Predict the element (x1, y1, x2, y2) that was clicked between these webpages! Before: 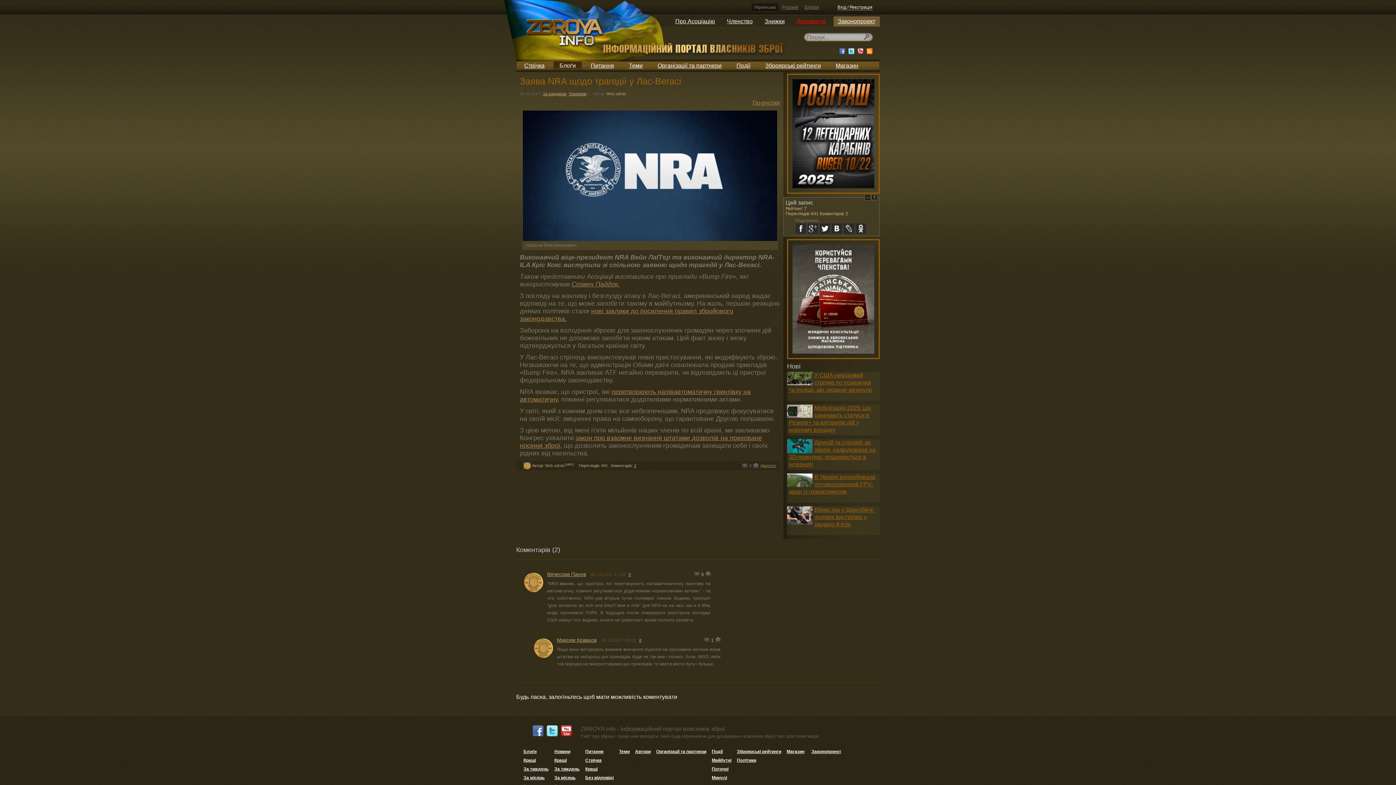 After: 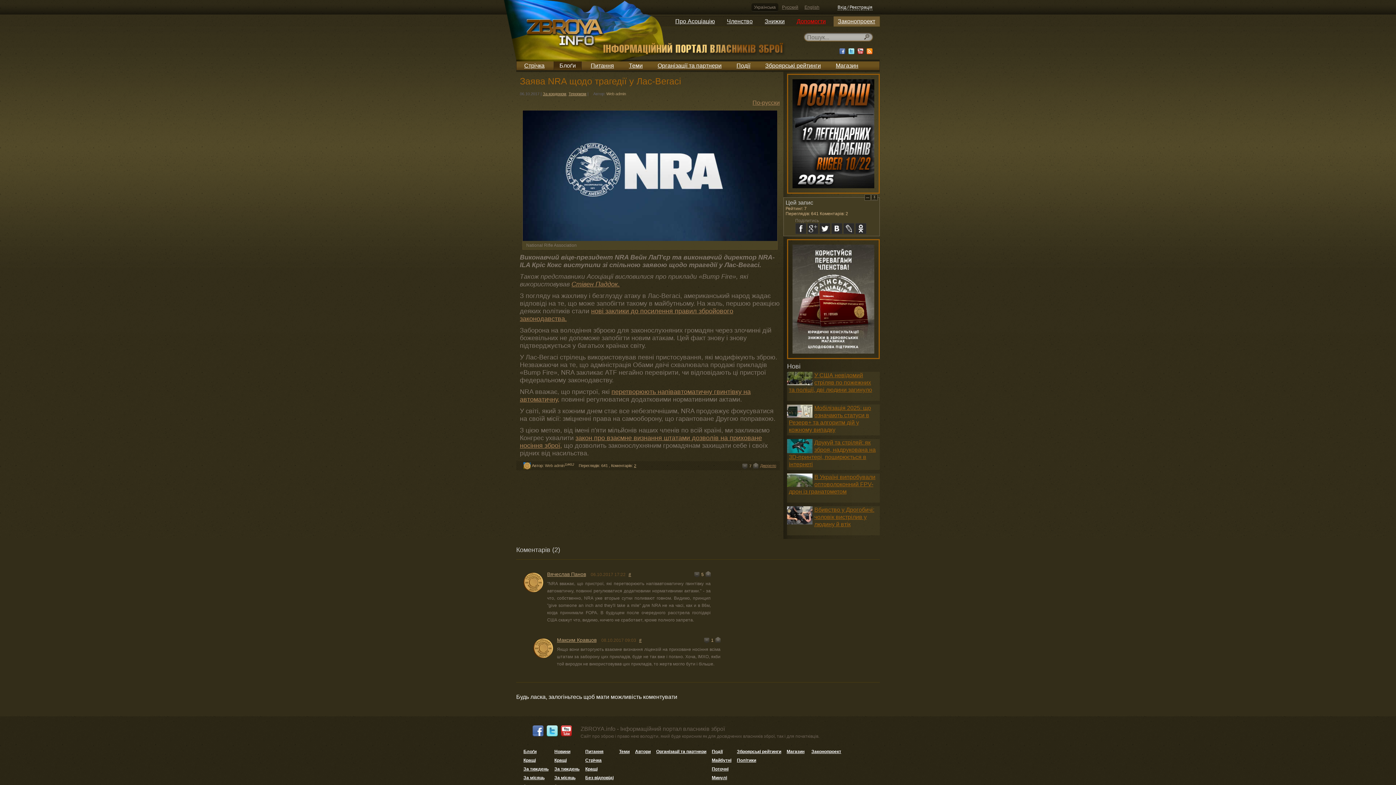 Action: label: Українська bbox: (751, 3, 778, 11)